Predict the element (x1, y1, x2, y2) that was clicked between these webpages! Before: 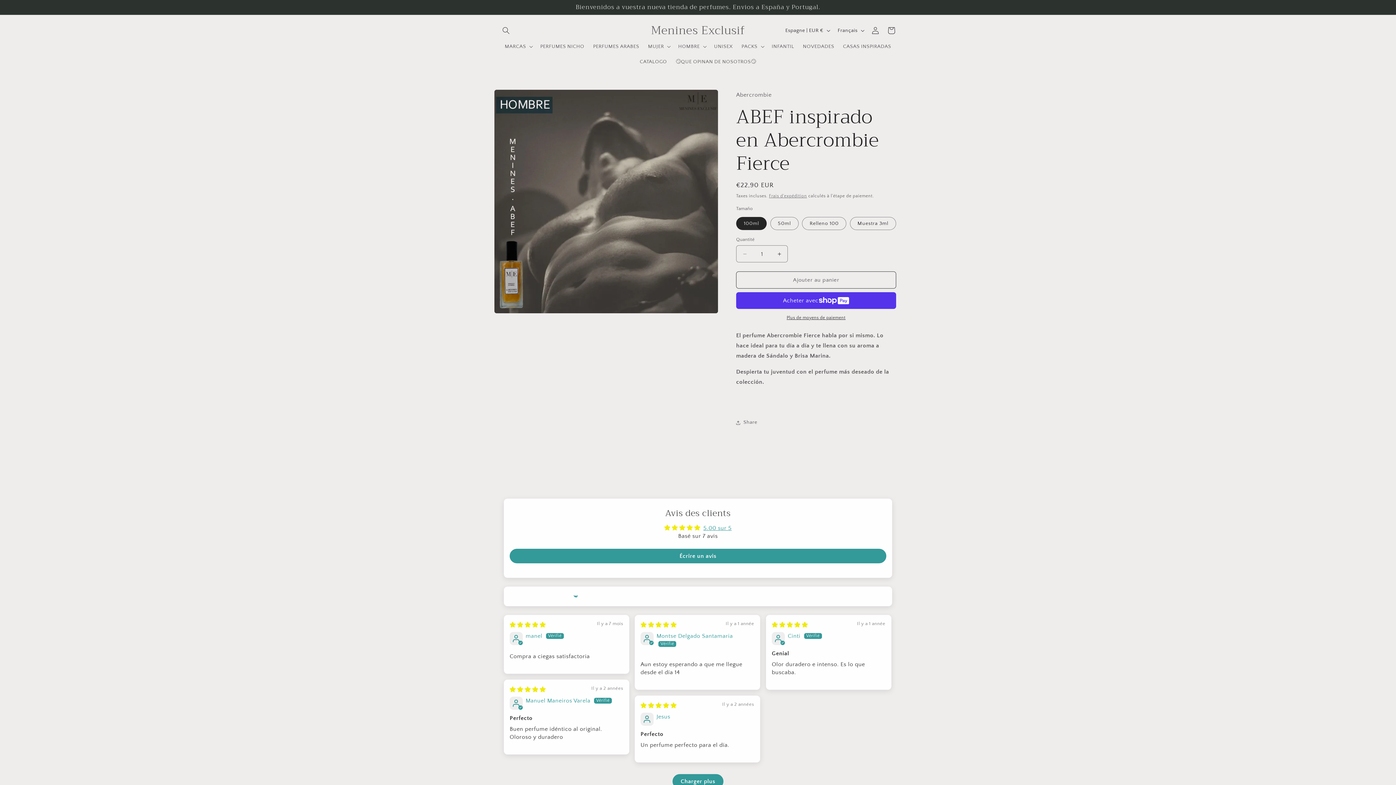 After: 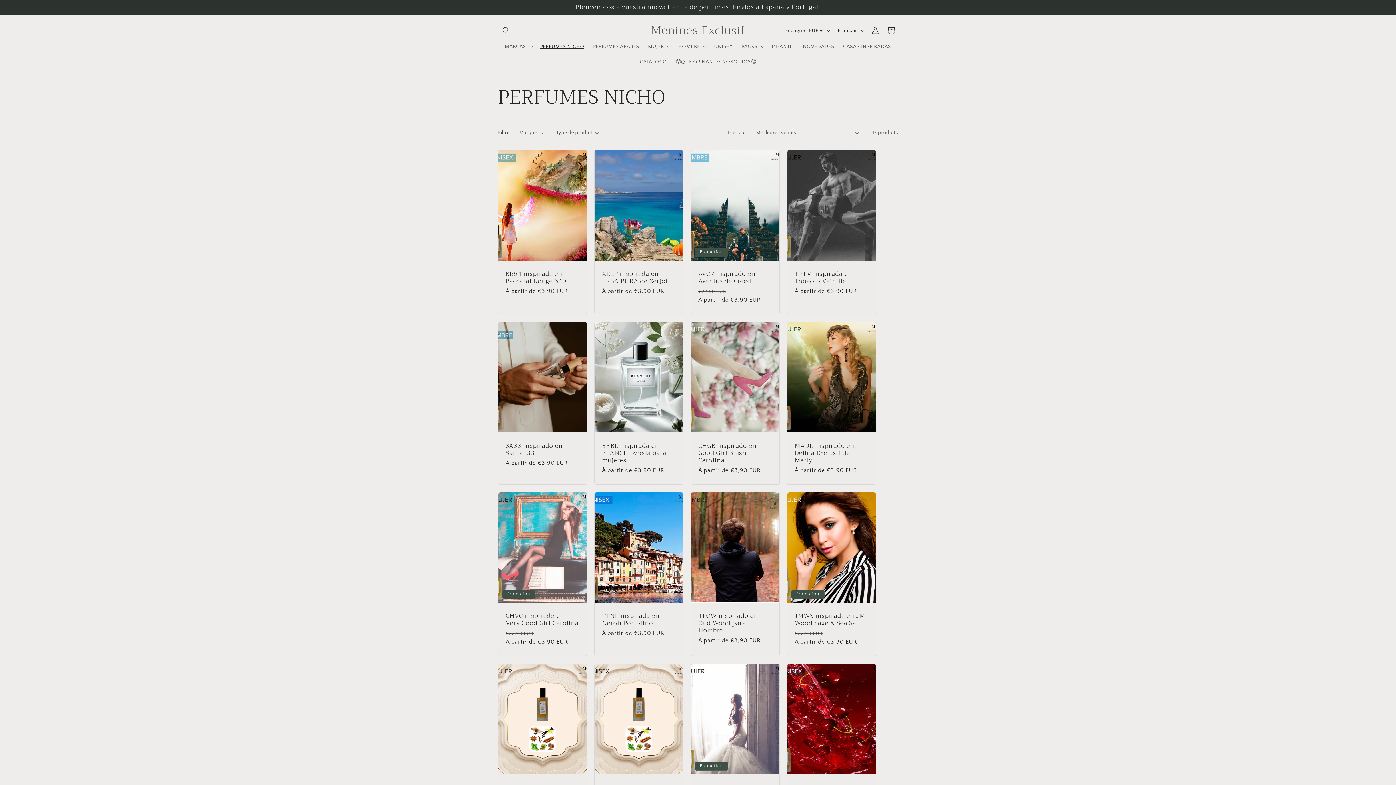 Action: label: PERFUMES NICHO bbox: (536, 38, 588, 54)